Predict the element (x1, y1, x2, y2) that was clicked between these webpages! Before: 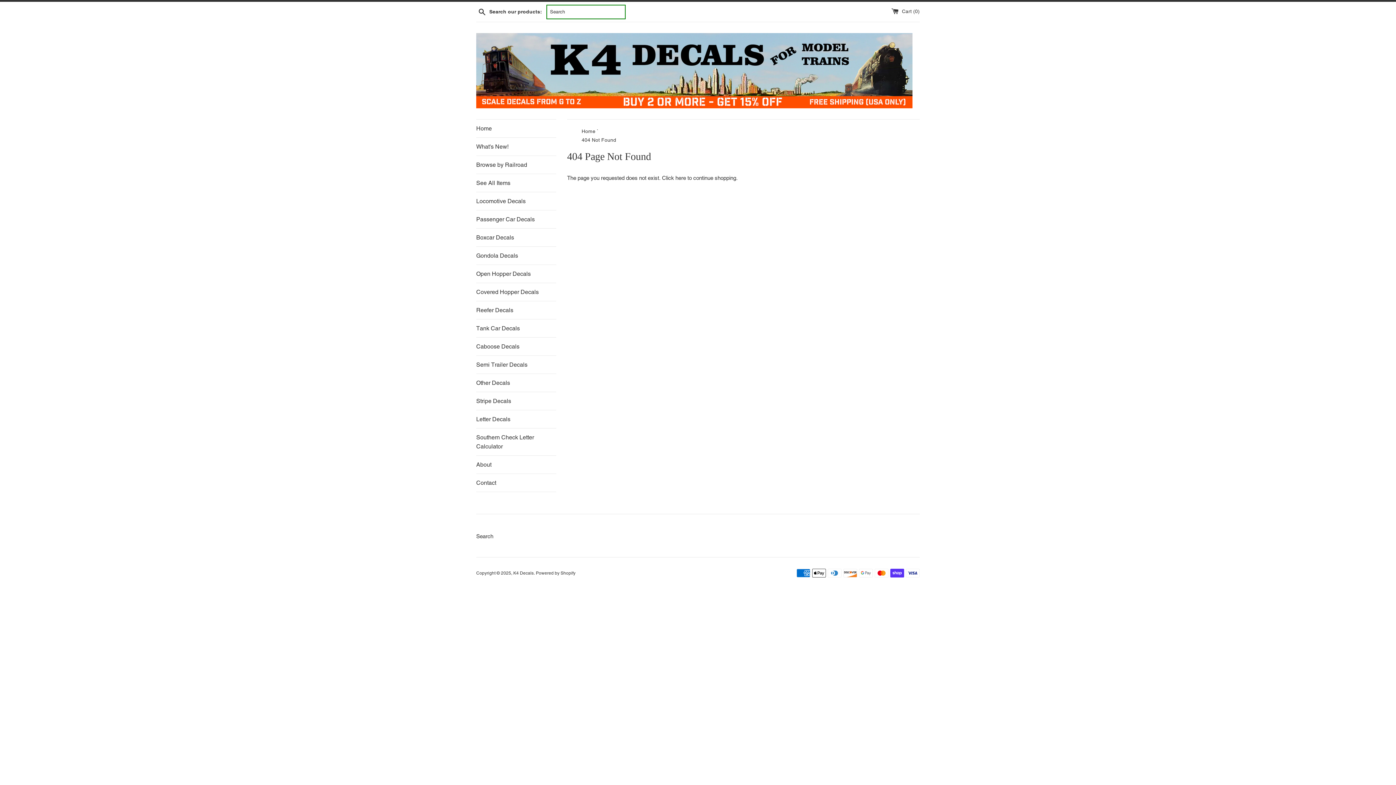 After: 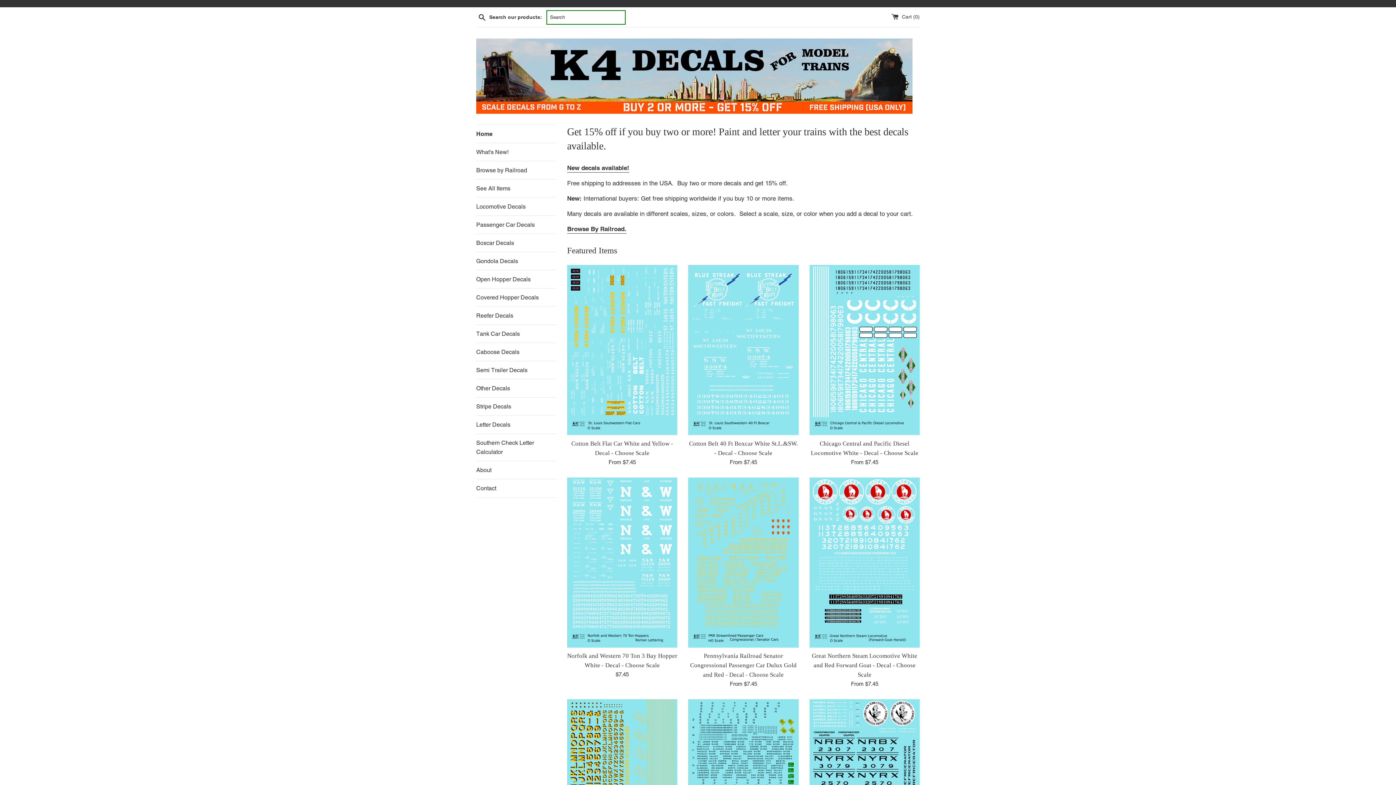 Action: bbox: (513, 570, 533, 576) label: K4 Decals